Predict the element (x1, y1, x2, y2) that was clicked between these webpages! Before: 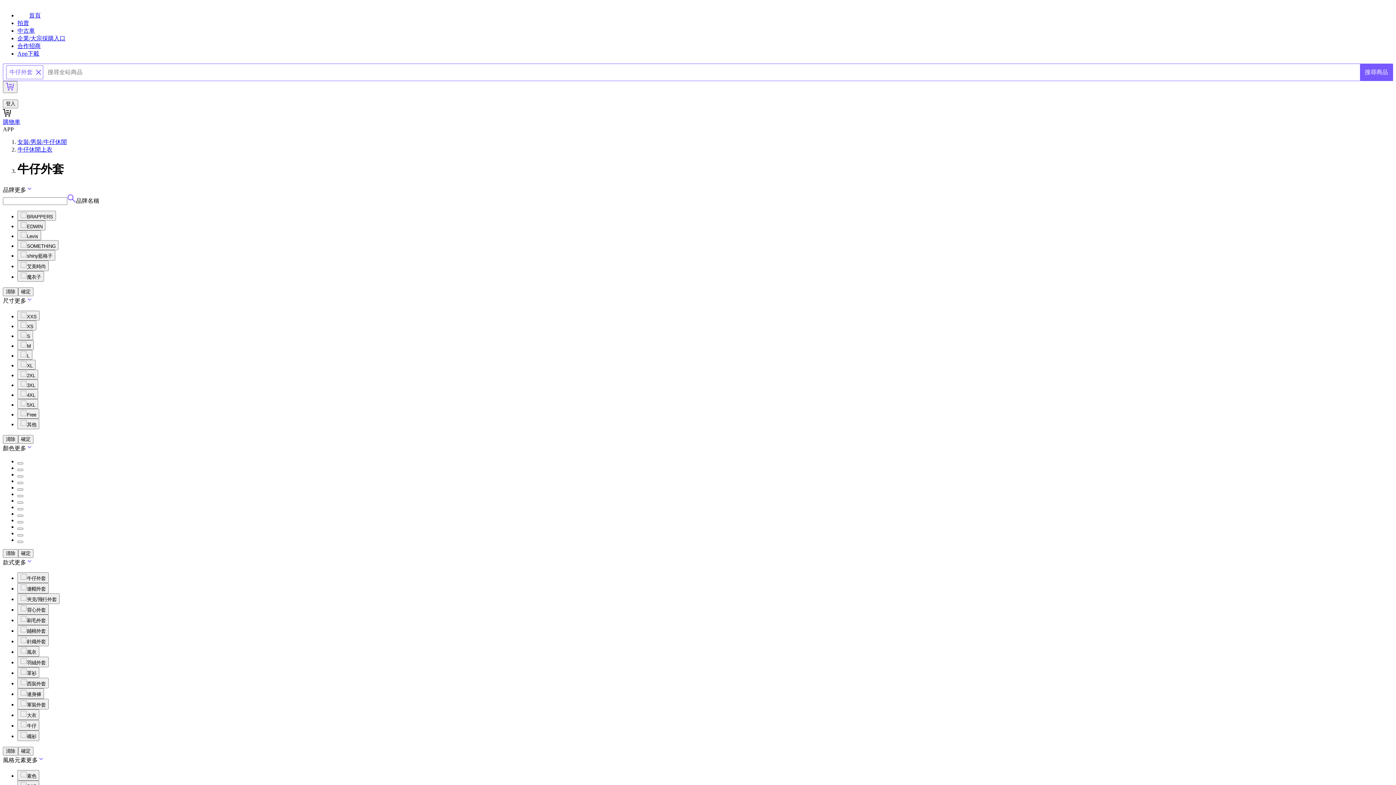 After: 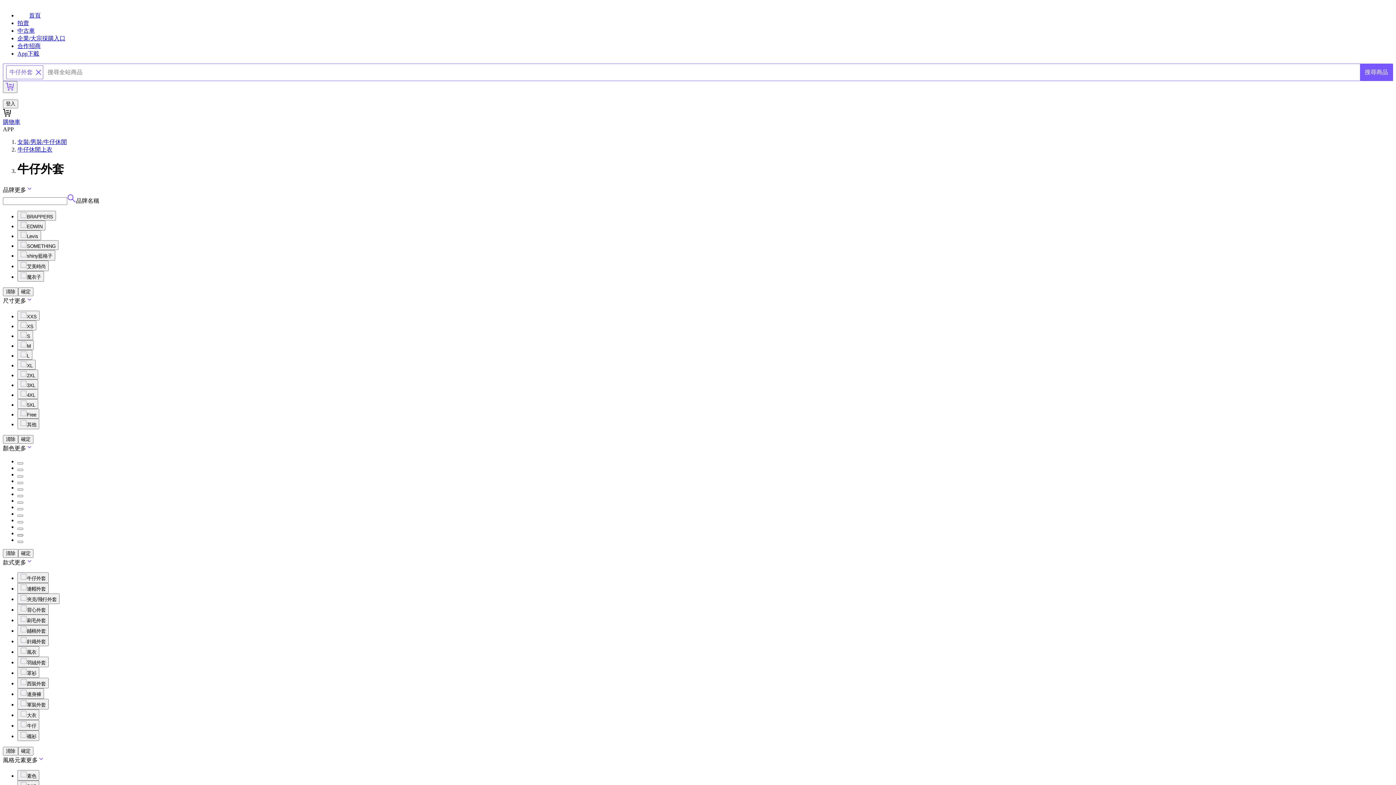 Action: bbox: (17, 534, 23, 536)